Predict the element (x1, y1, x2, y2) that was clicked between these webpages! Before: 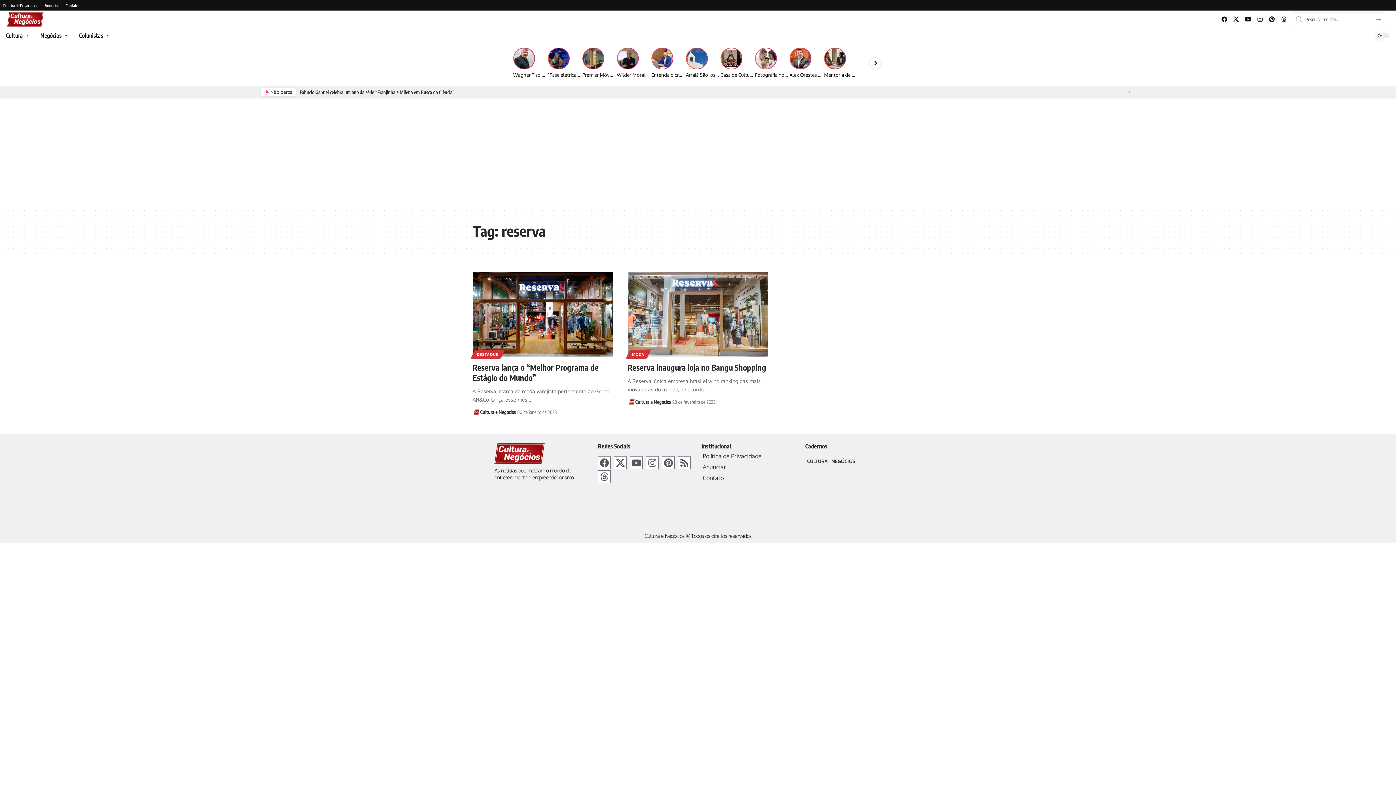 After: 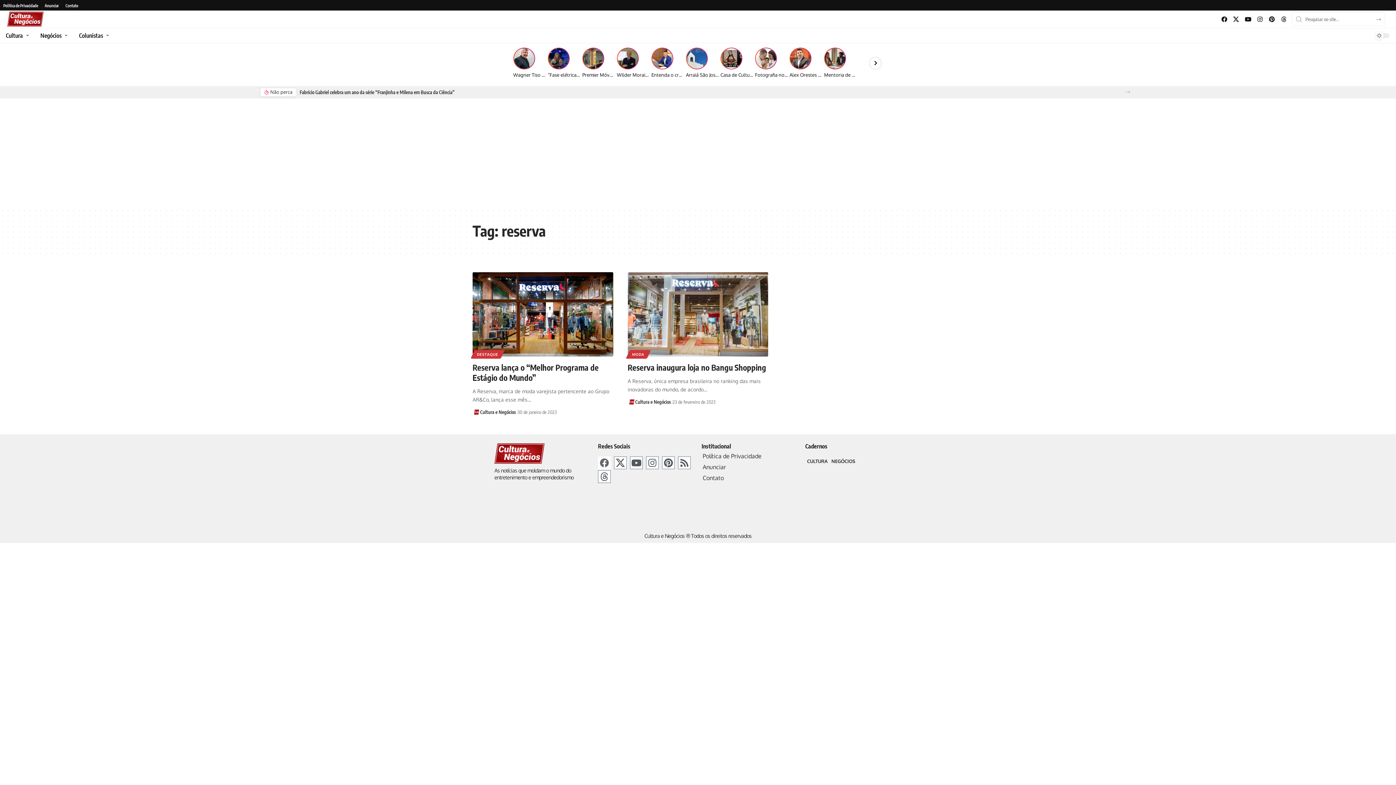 Action: label: Facebook bbox: (598, 456, 610, 469)